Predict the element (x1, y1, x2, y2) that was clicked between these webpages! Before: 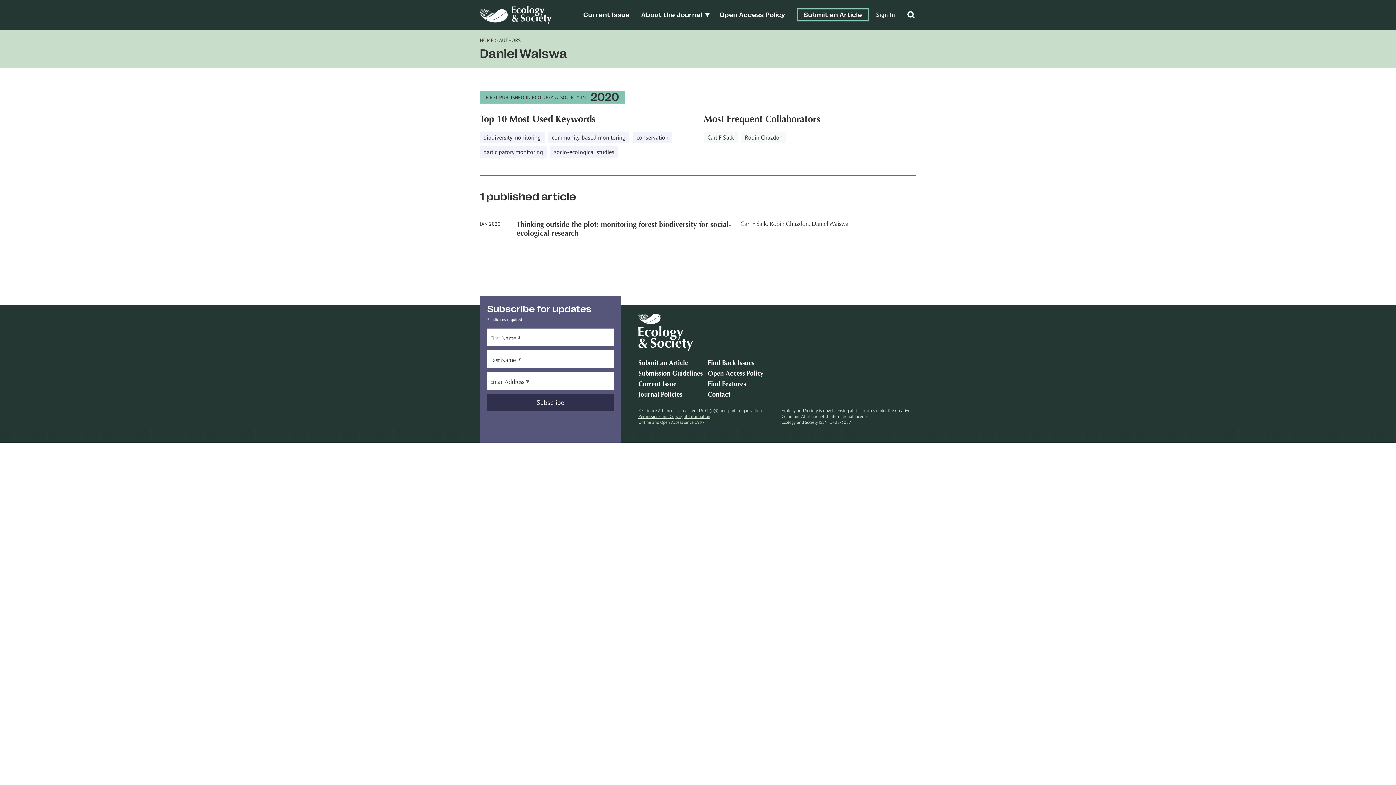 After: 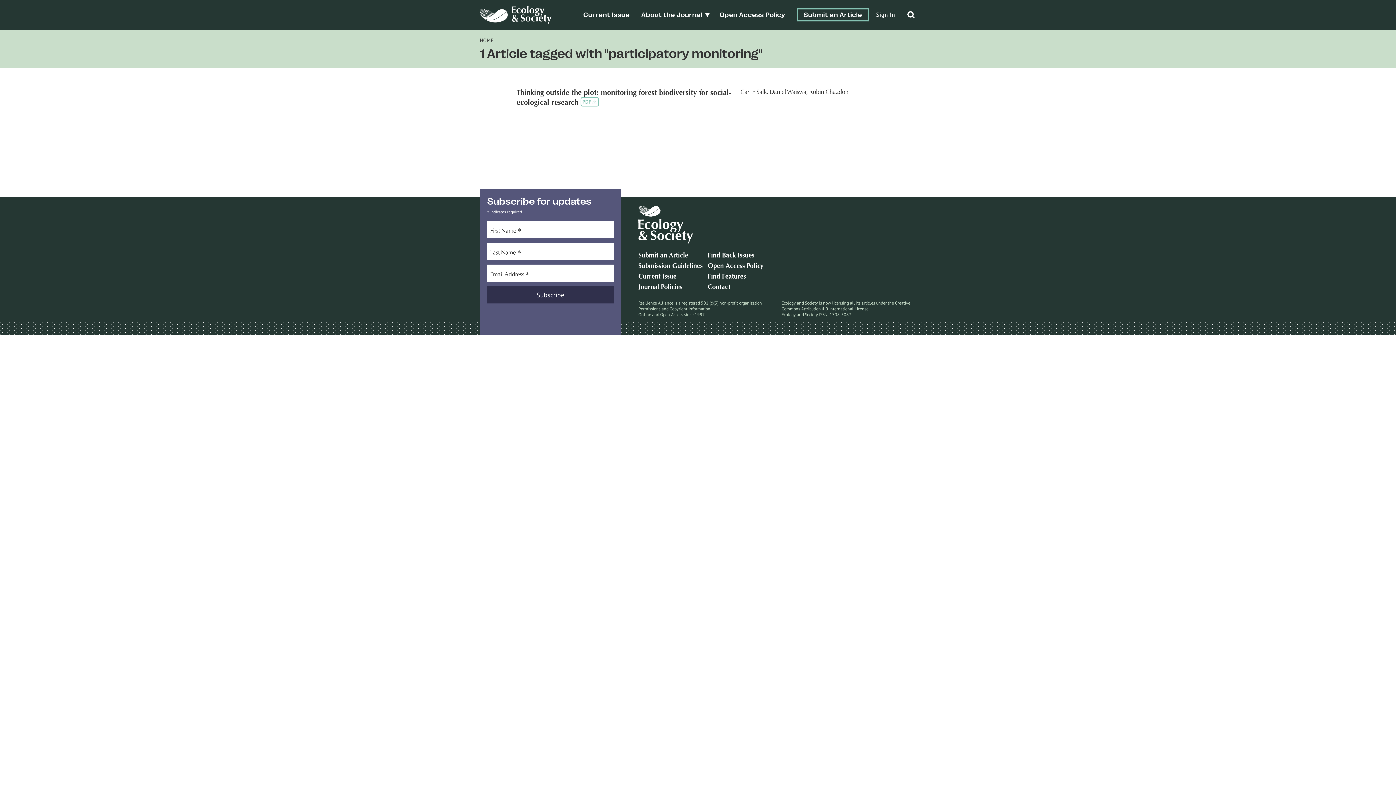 Action: label: participatory monitoring bbox: (480, 146, 546, 157)